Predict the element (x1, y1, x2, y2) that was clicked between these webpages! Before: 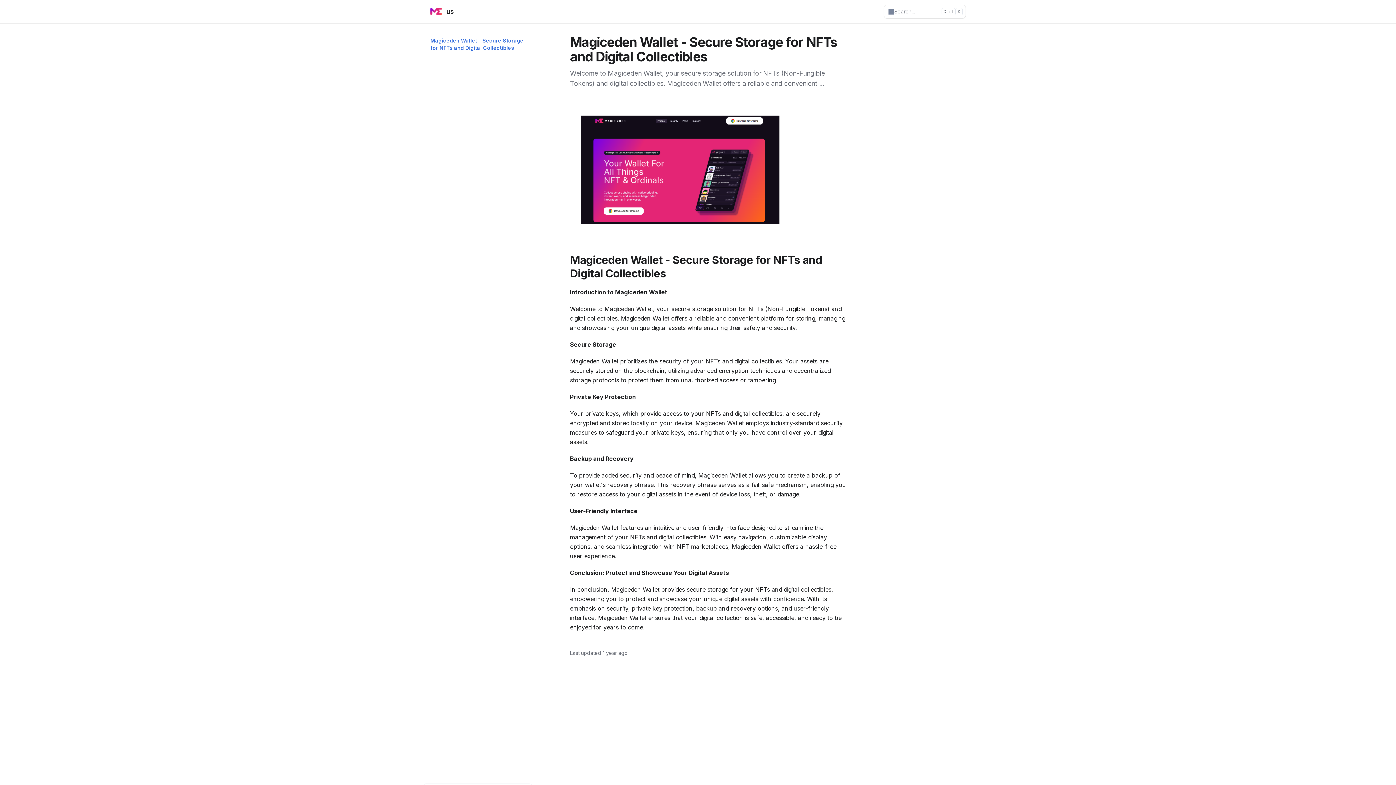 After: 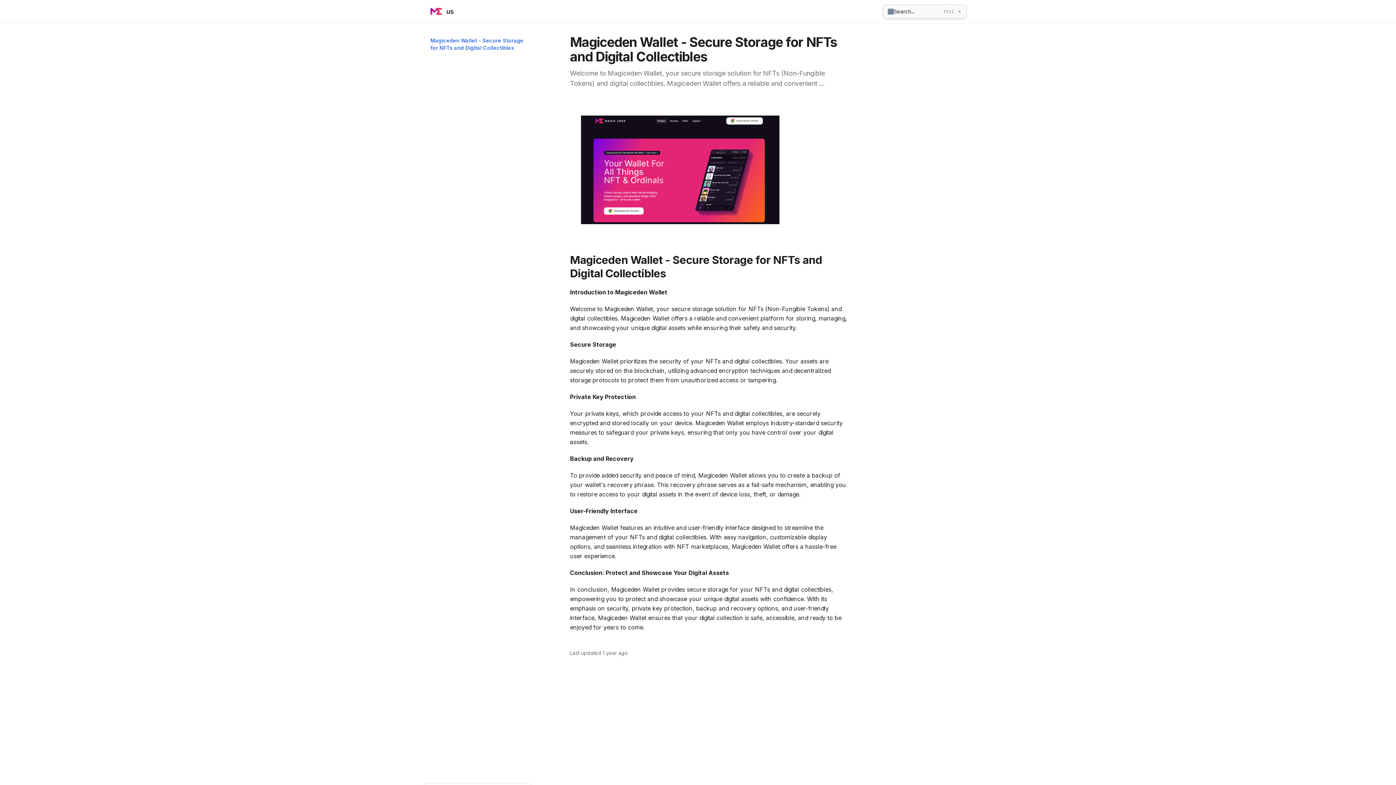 Action: label: Search bbox: (884, 5, 965, 18)